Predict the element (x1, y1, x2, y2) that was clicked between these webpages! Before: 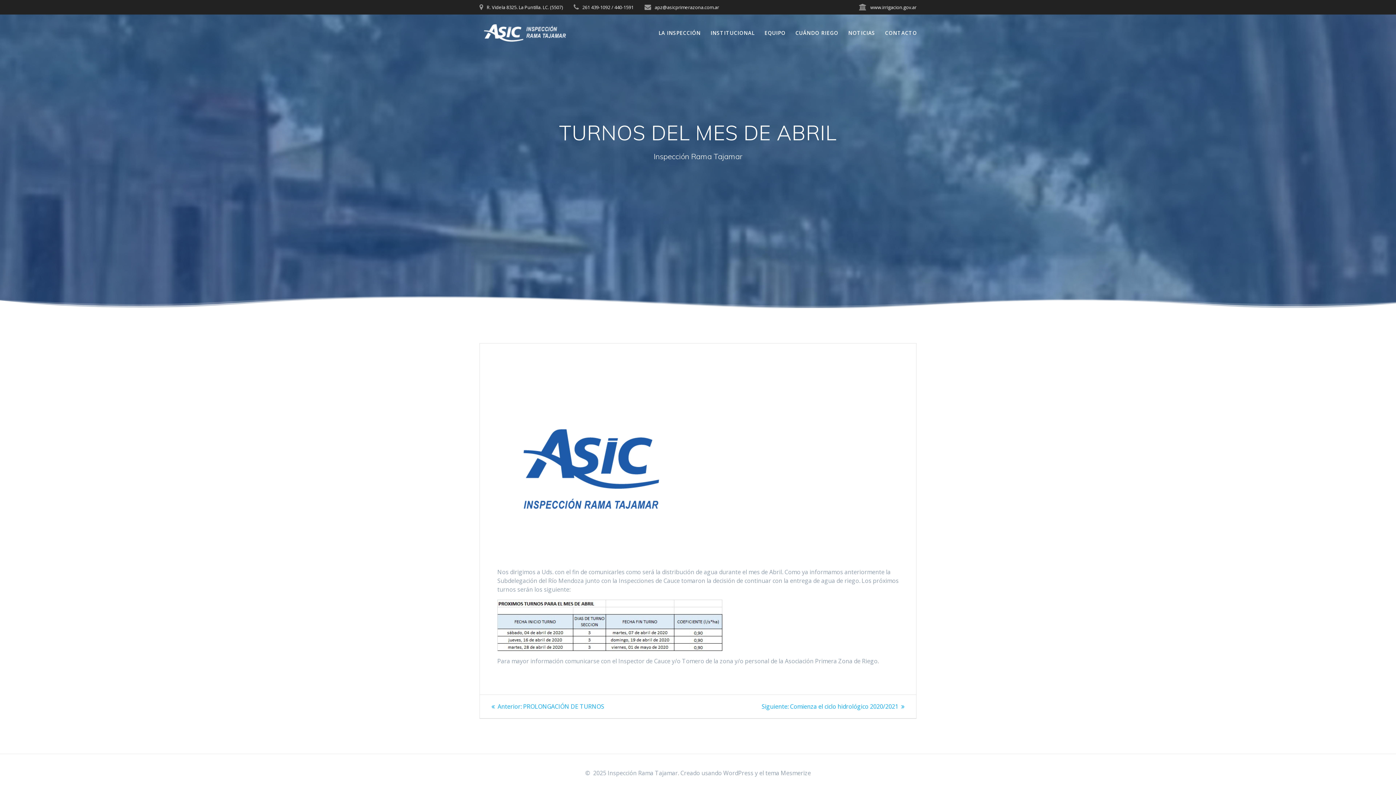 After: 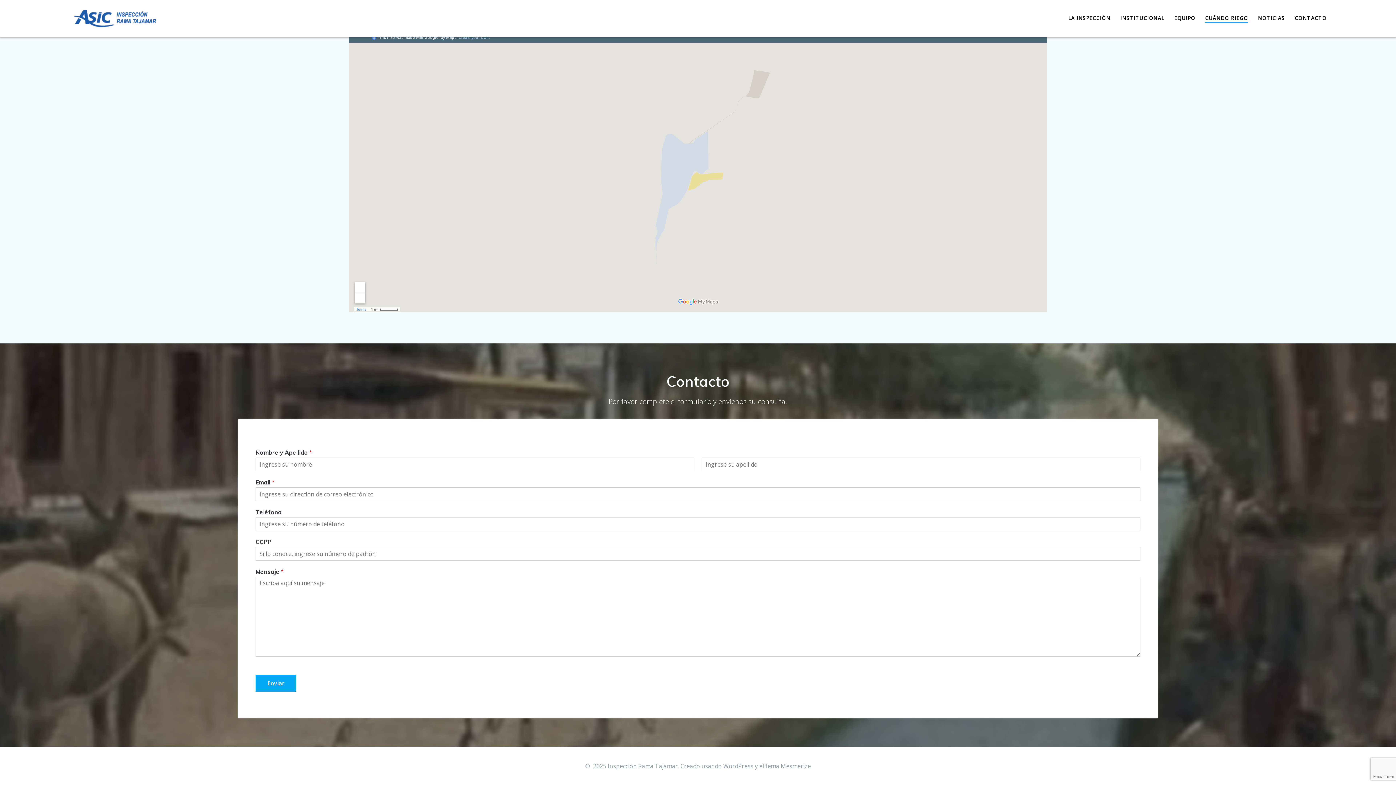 Action: label: CONTACTO bbox: (885, 29, 917, 37)